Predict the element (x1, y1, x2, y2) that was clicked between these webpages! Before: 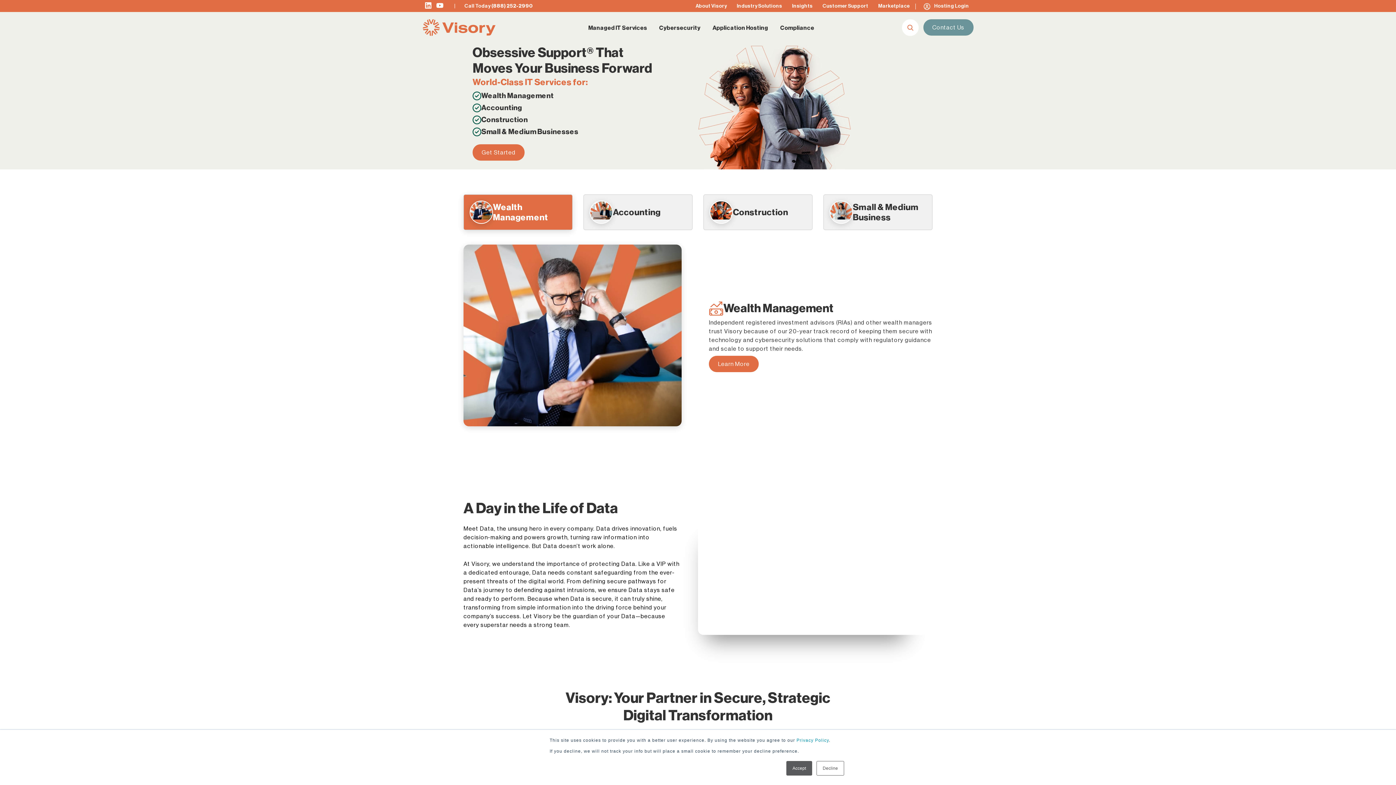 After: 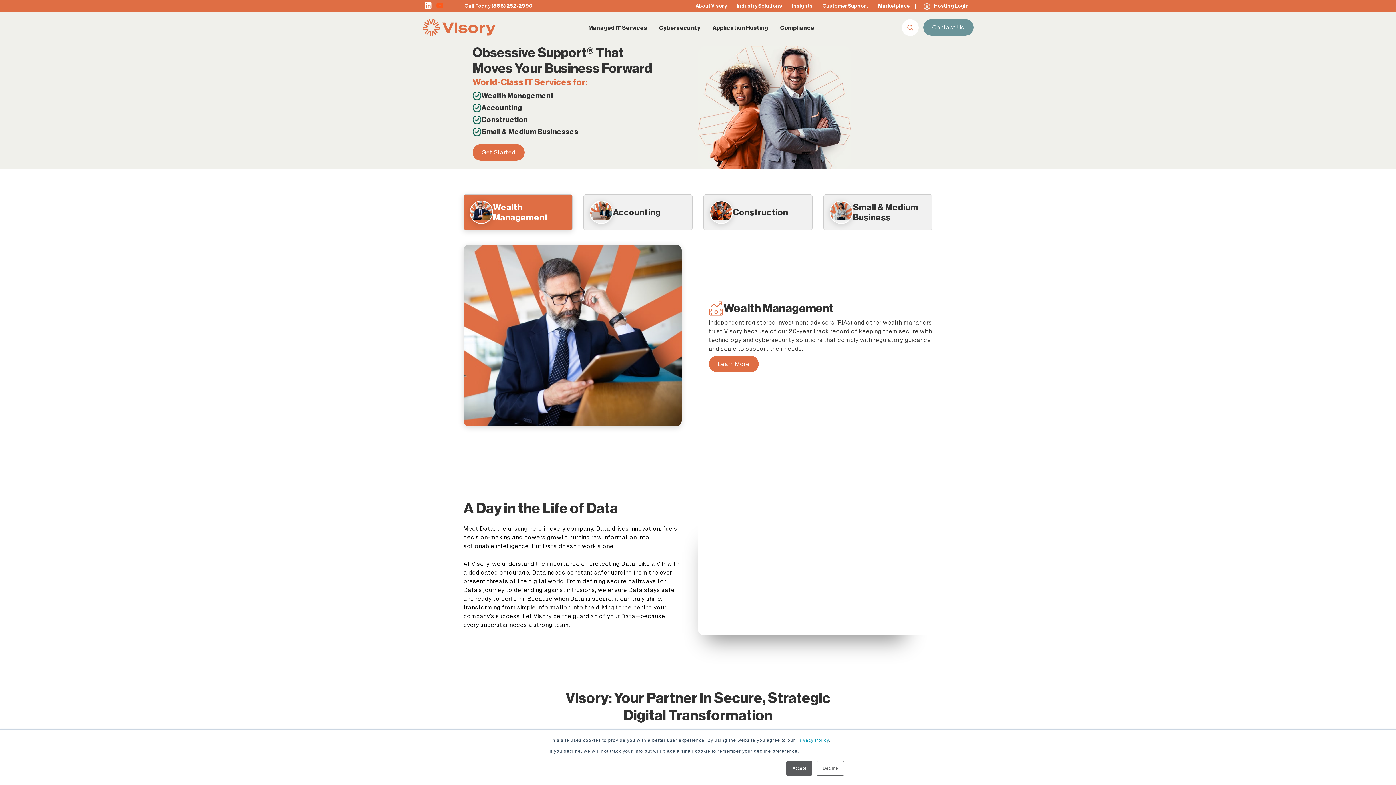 Action: bbox: (434, 5, 445, 10)